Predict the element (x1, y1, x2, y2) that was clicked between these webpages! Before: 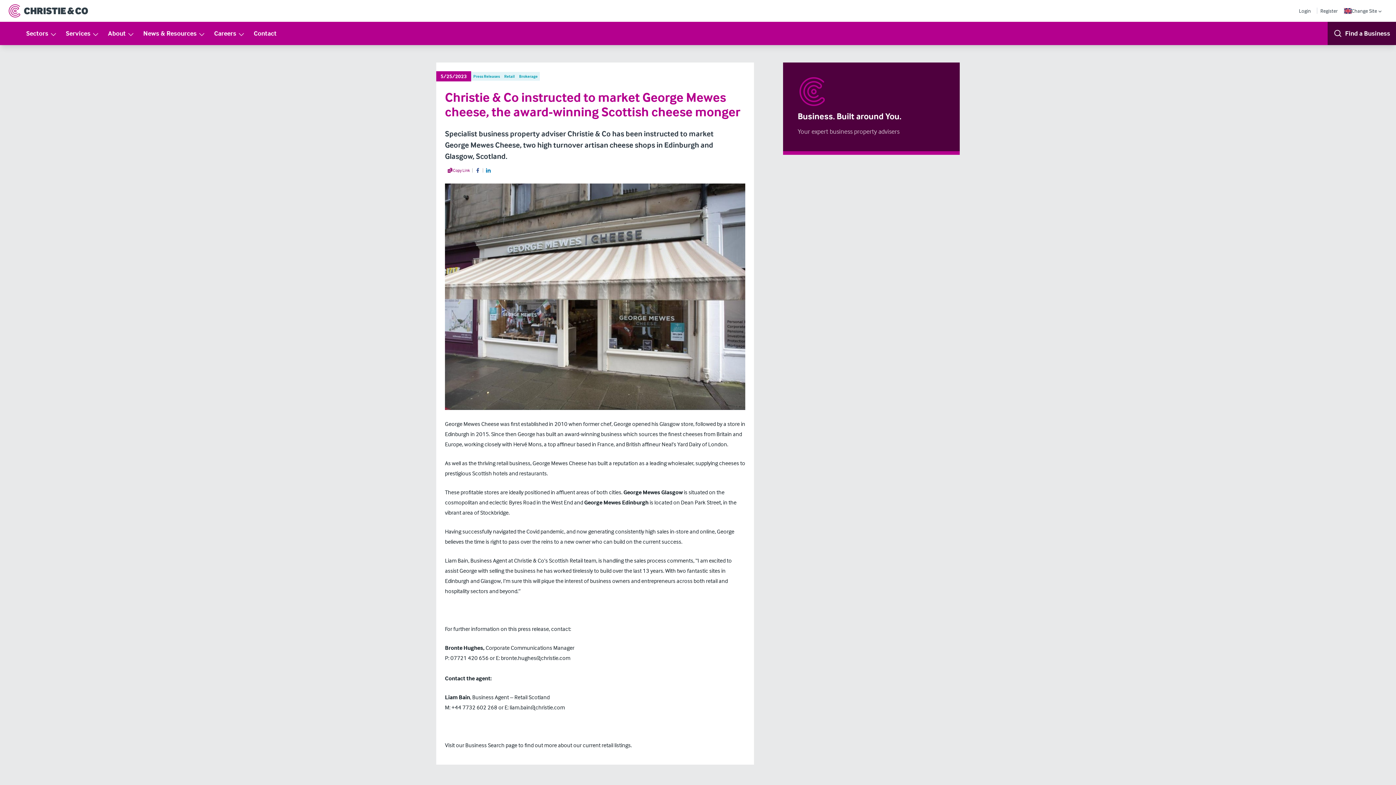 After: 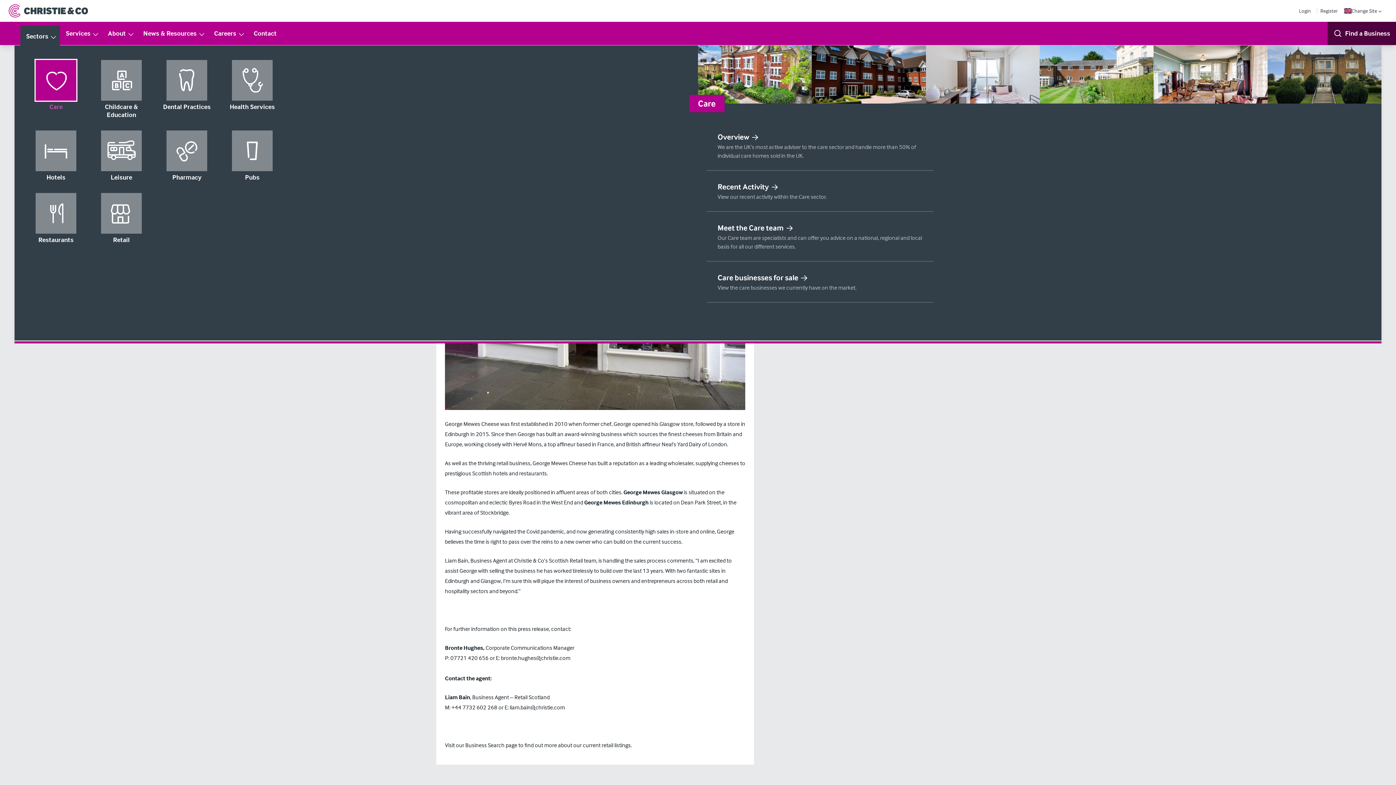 Action: bbox: (20, 25, 60, 41) label: Sectors